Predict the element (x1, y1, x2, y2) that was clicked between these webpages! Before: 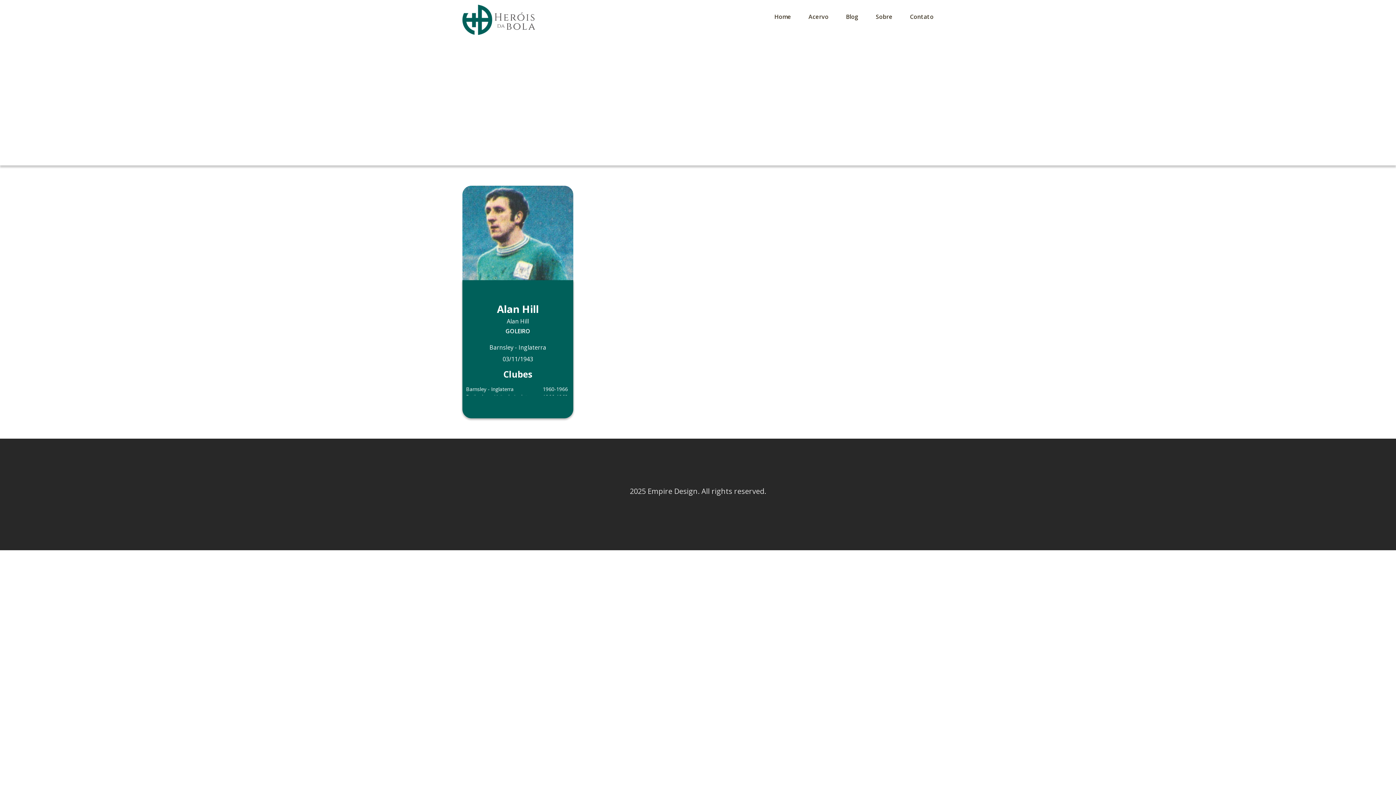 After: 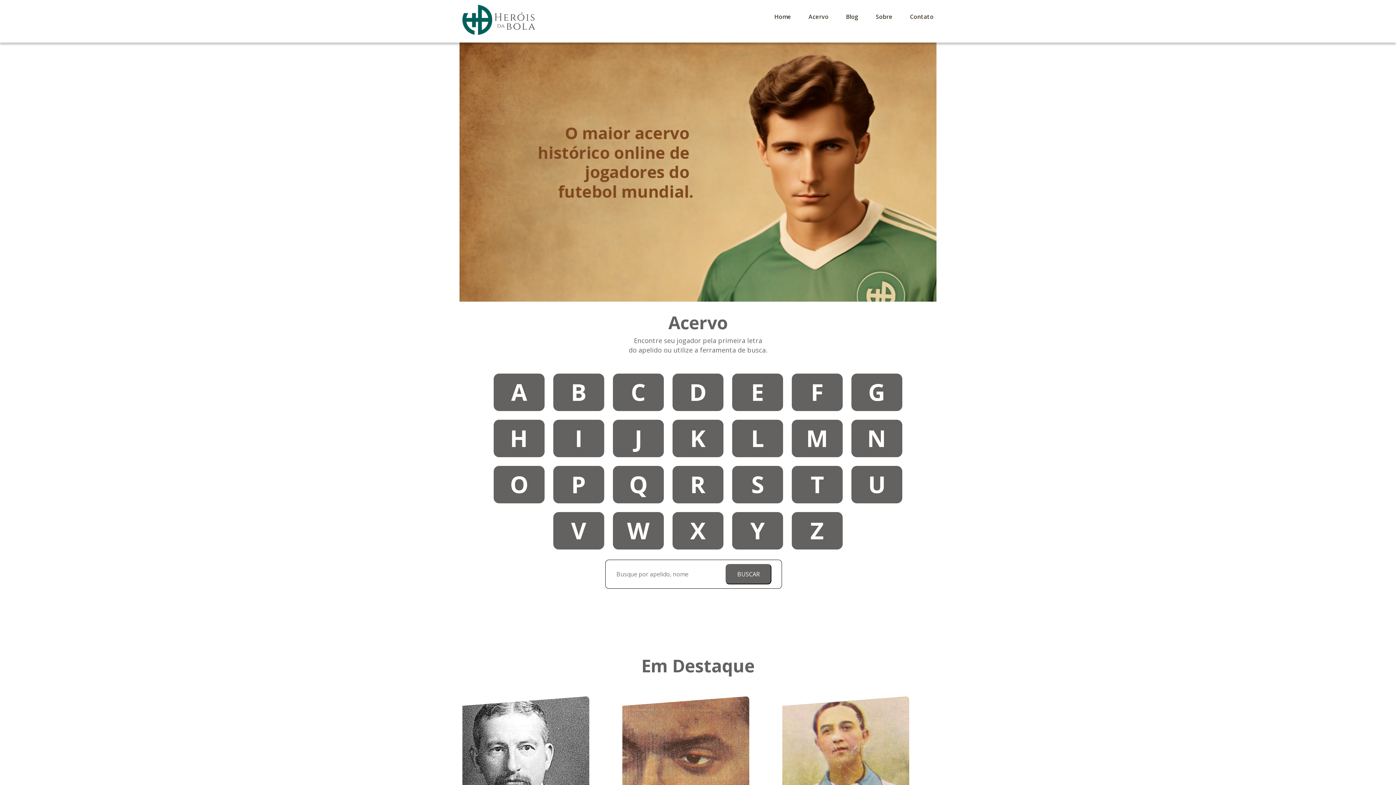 Action: bbox: (774, 12, 791, 20) label: Home